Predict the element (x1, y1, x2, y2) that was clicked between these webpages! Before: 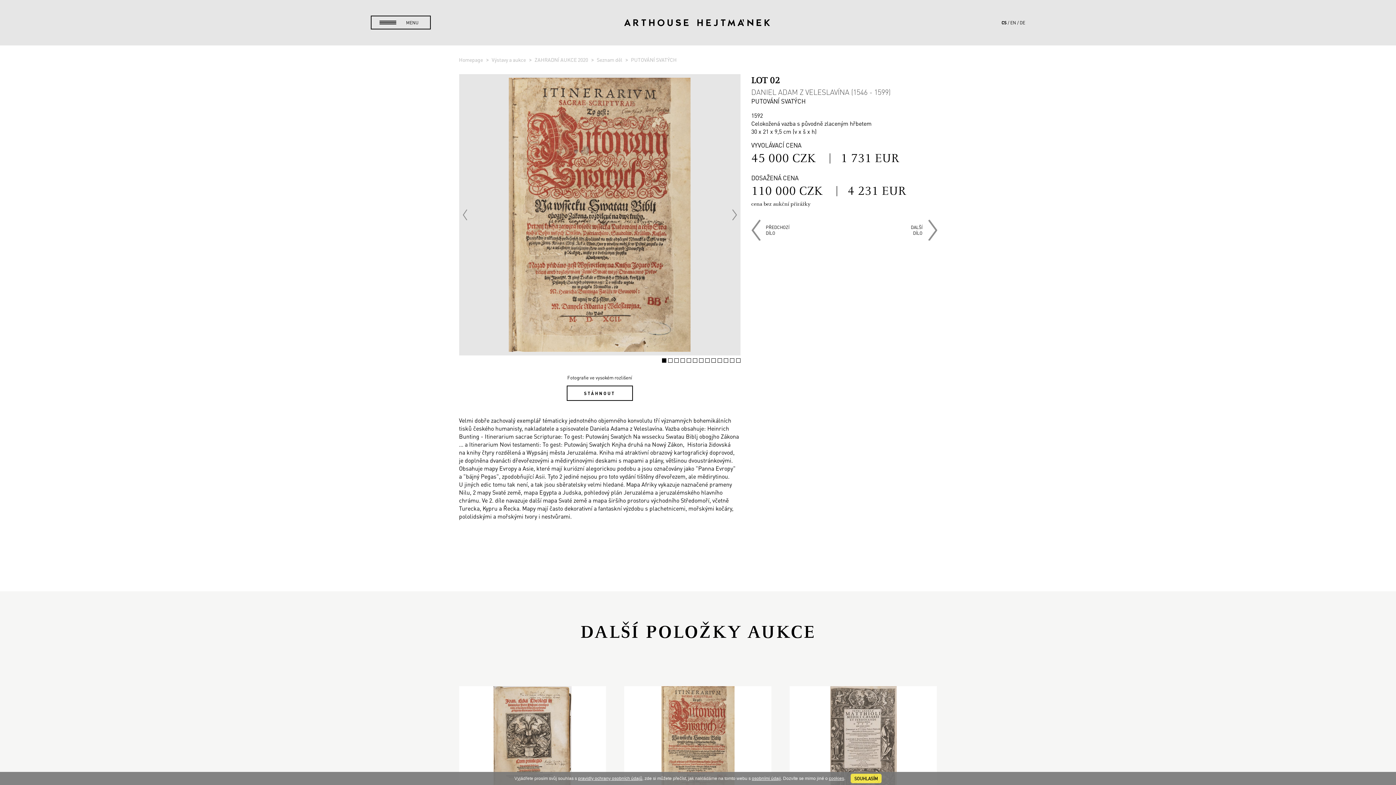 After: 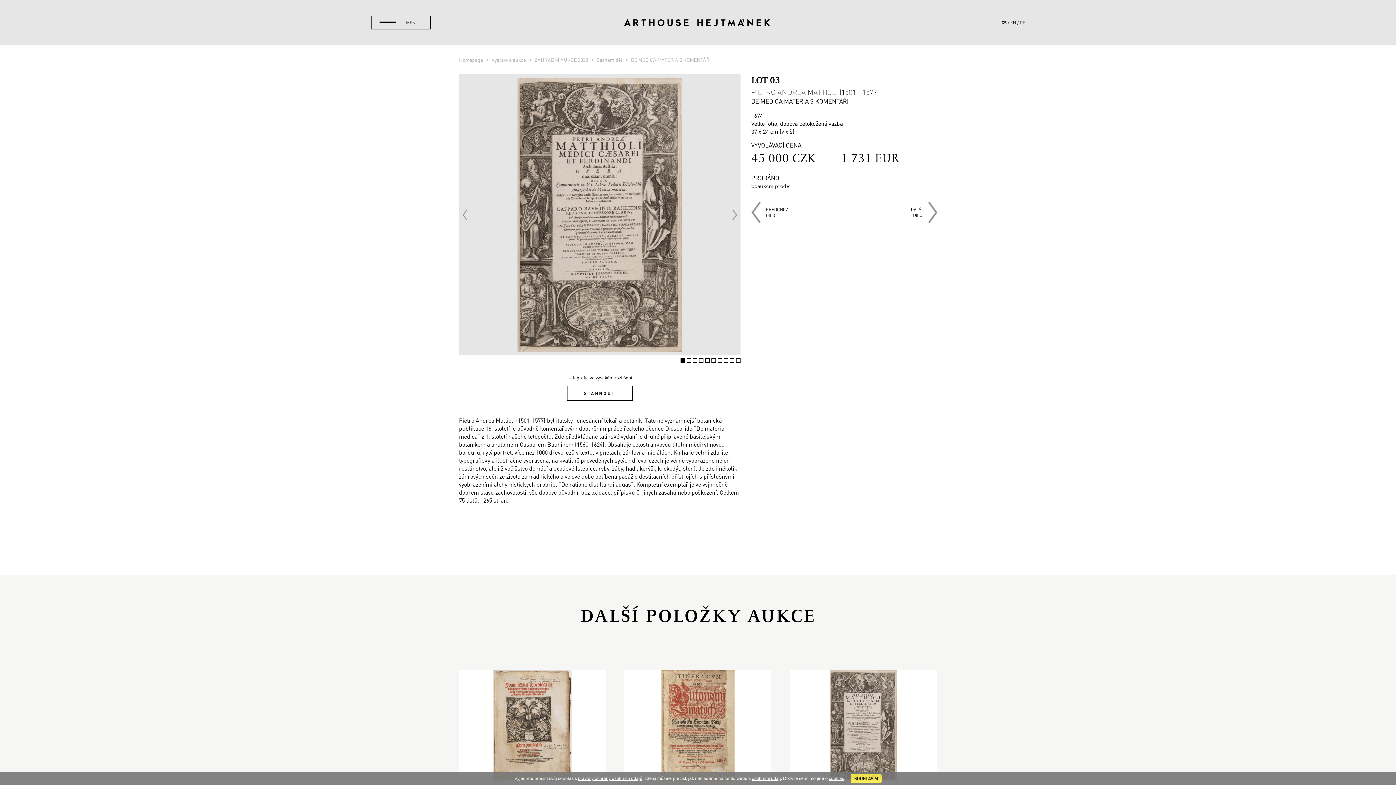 Action: label: DALŠÍ
DÍLO bbox: (893, 219, 937, 240)